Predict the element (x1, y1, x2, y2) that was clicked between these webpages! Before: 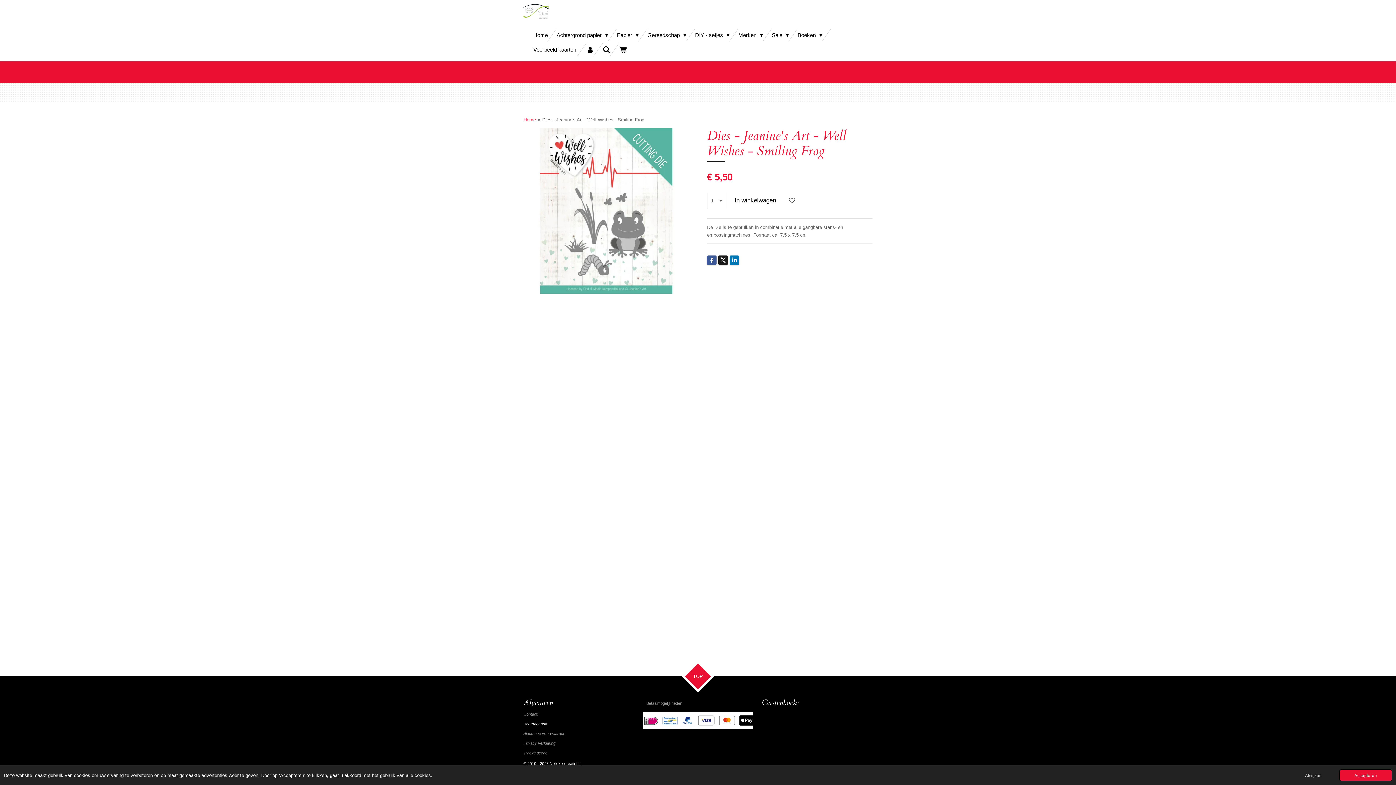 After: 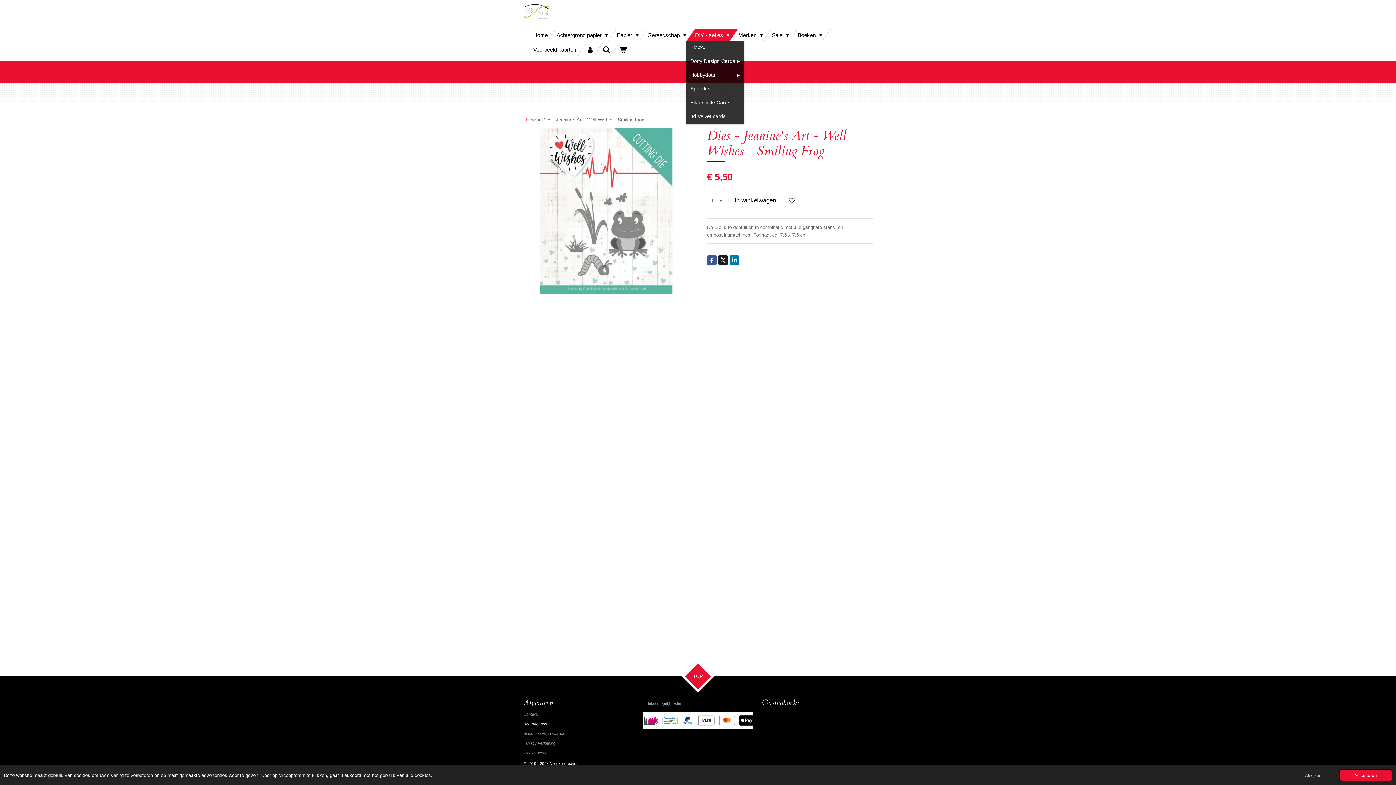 Action: label: DIY - setjes  bbox: (690, 28, 734, 41)